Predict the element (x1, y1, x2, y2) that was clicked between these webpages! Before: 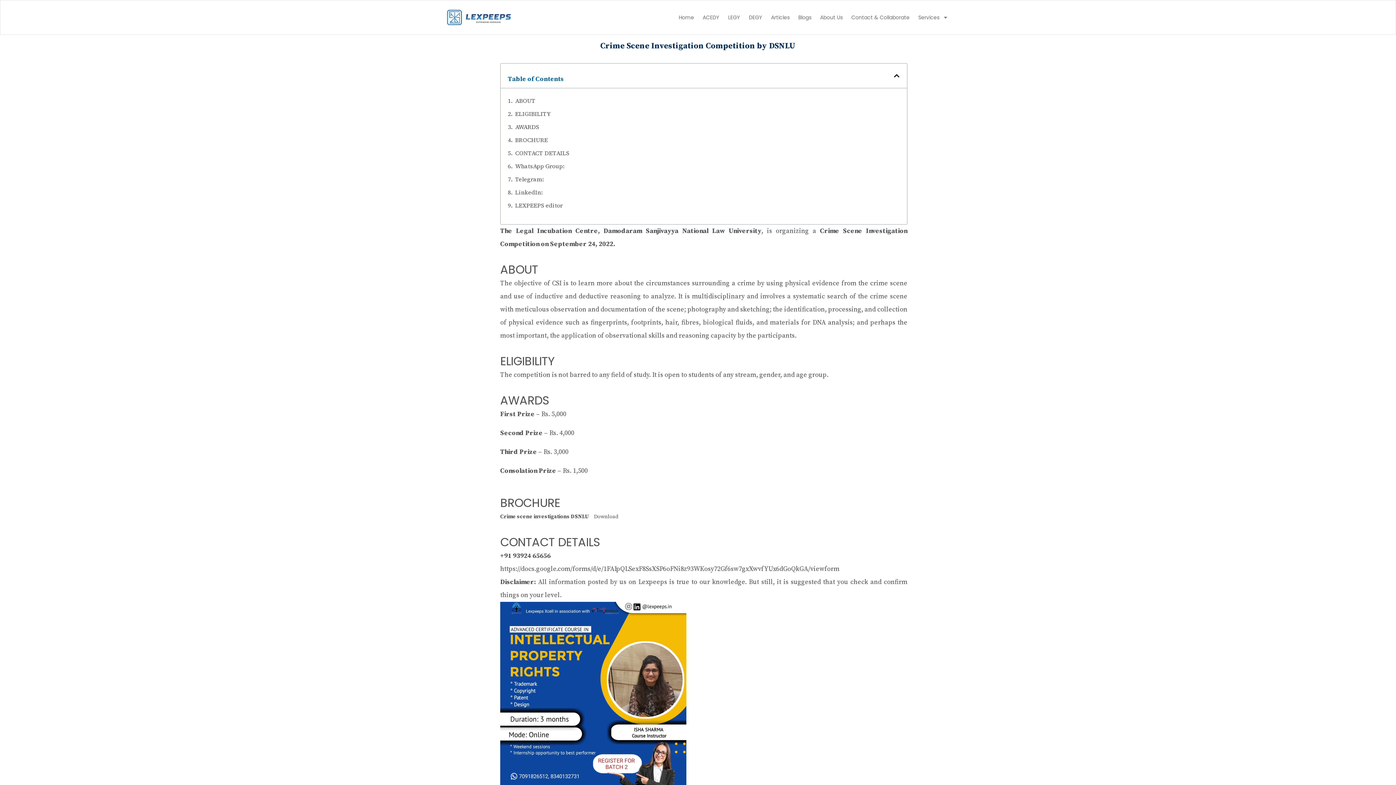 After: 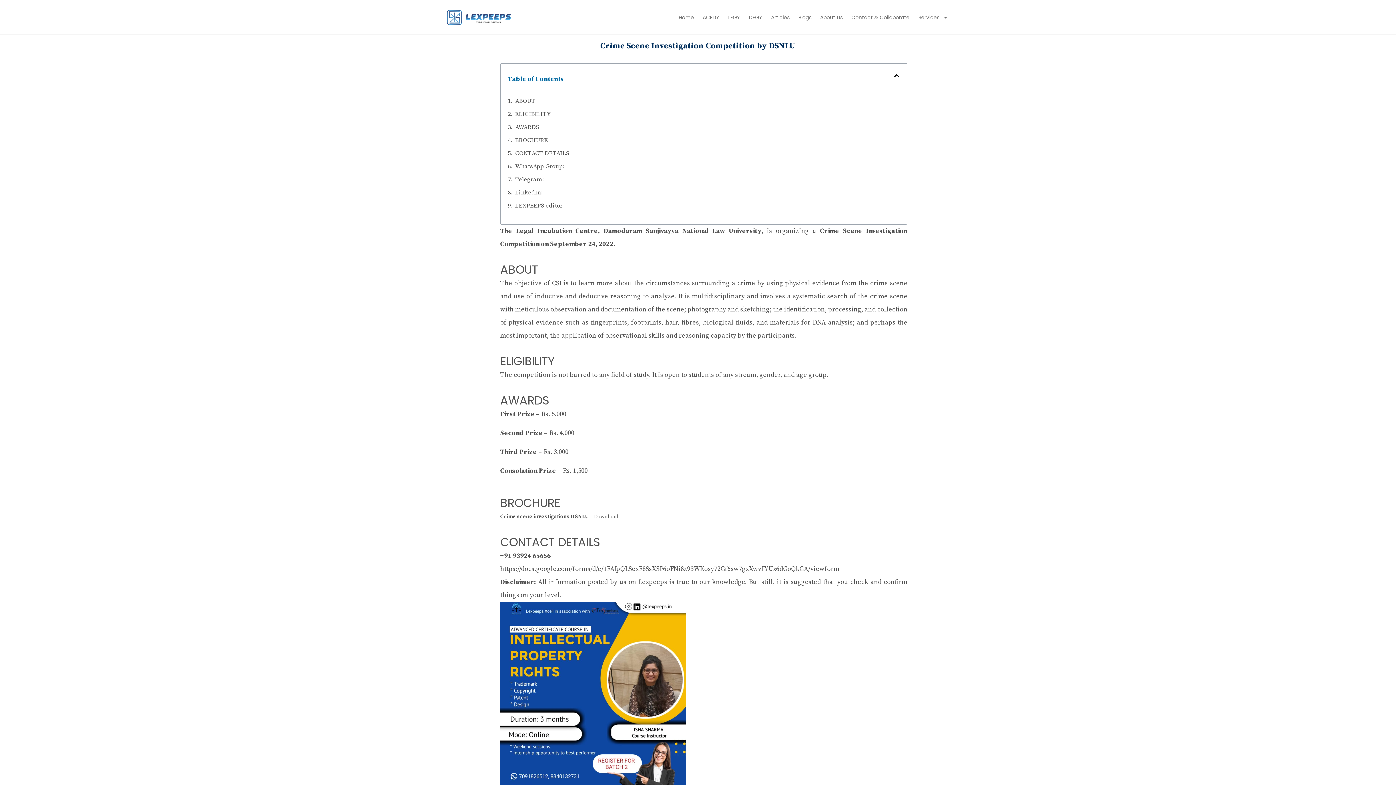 Action: bbox: (500, 513, 590, 520) label: Crime scene investigations DSNLU 